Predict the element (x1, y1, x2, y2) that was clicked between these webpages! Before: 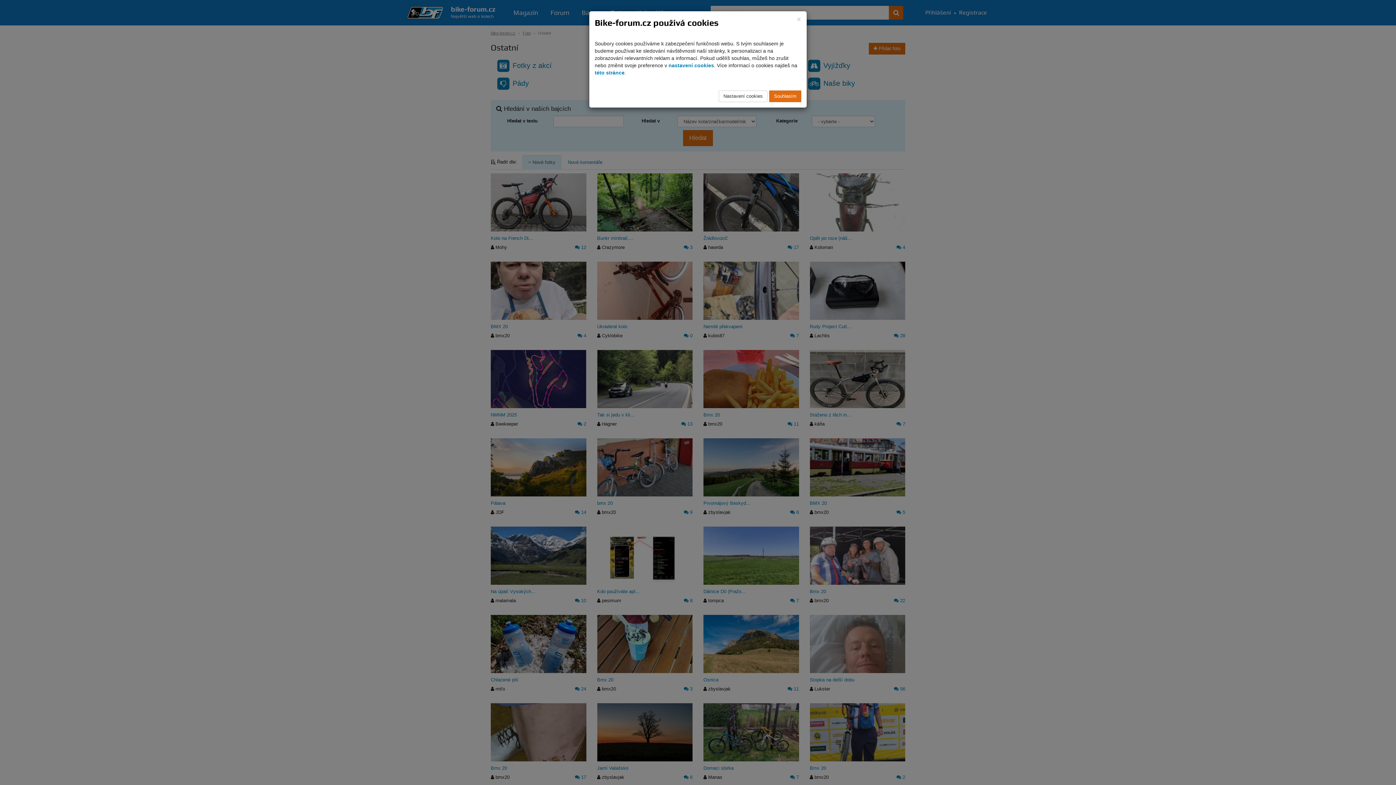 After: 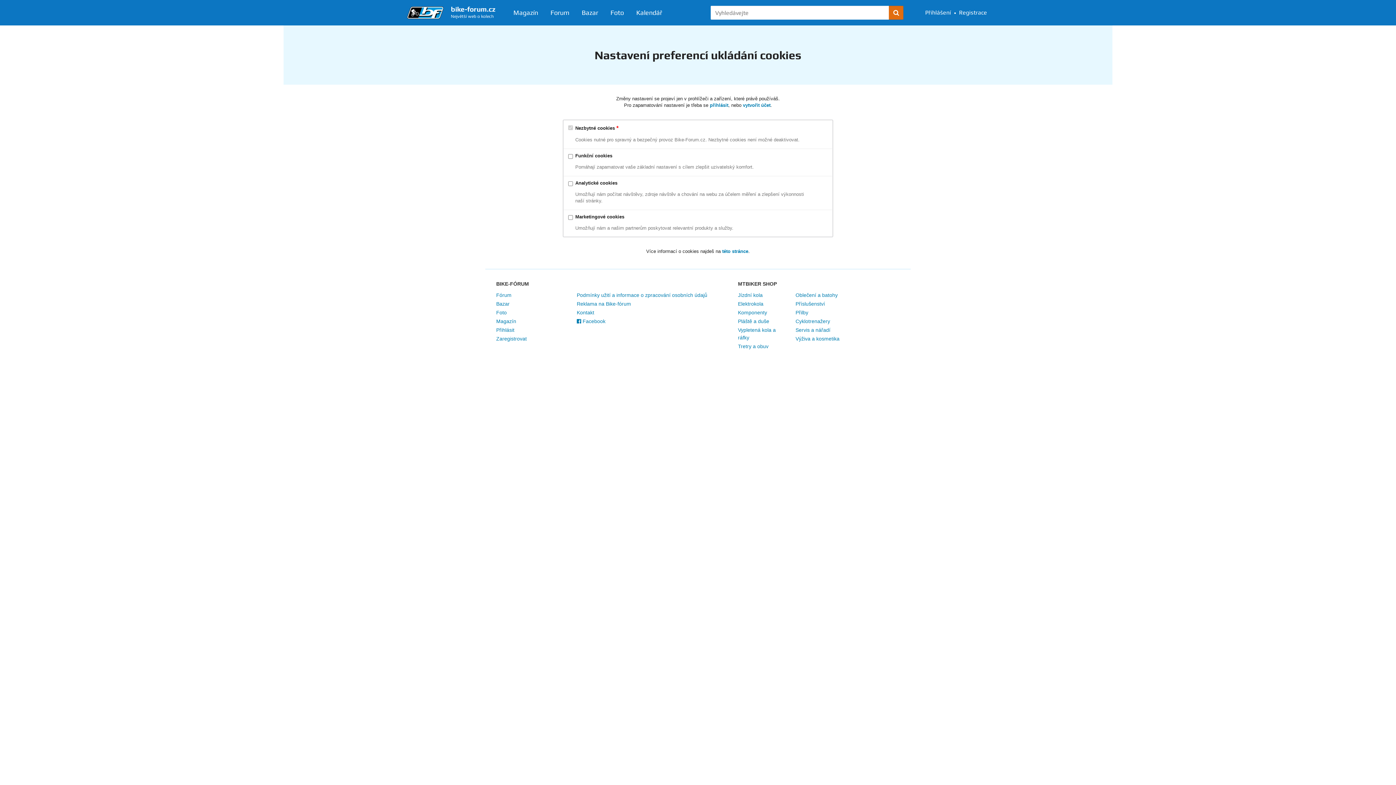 Action: label: nastavení cookies bbox: (668, 62, 714, 68)